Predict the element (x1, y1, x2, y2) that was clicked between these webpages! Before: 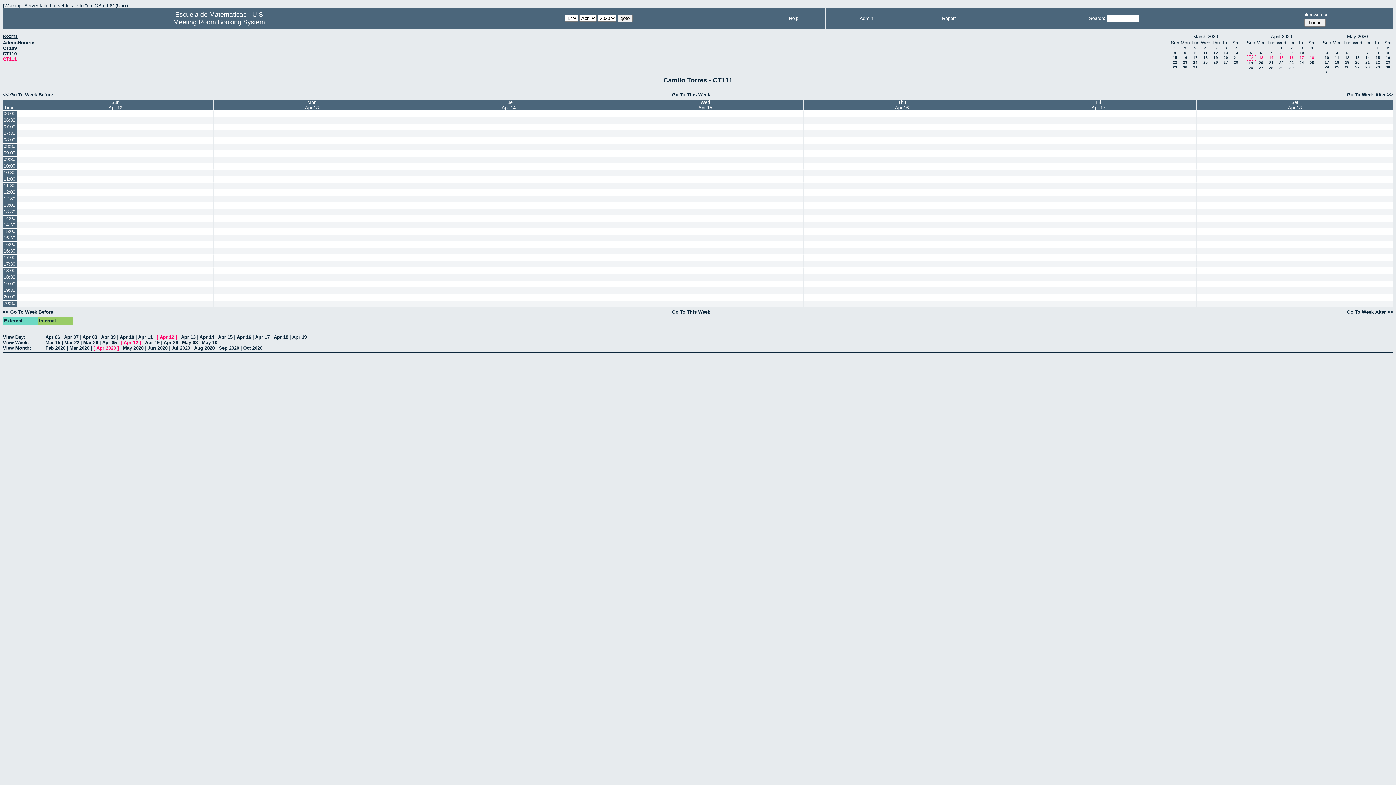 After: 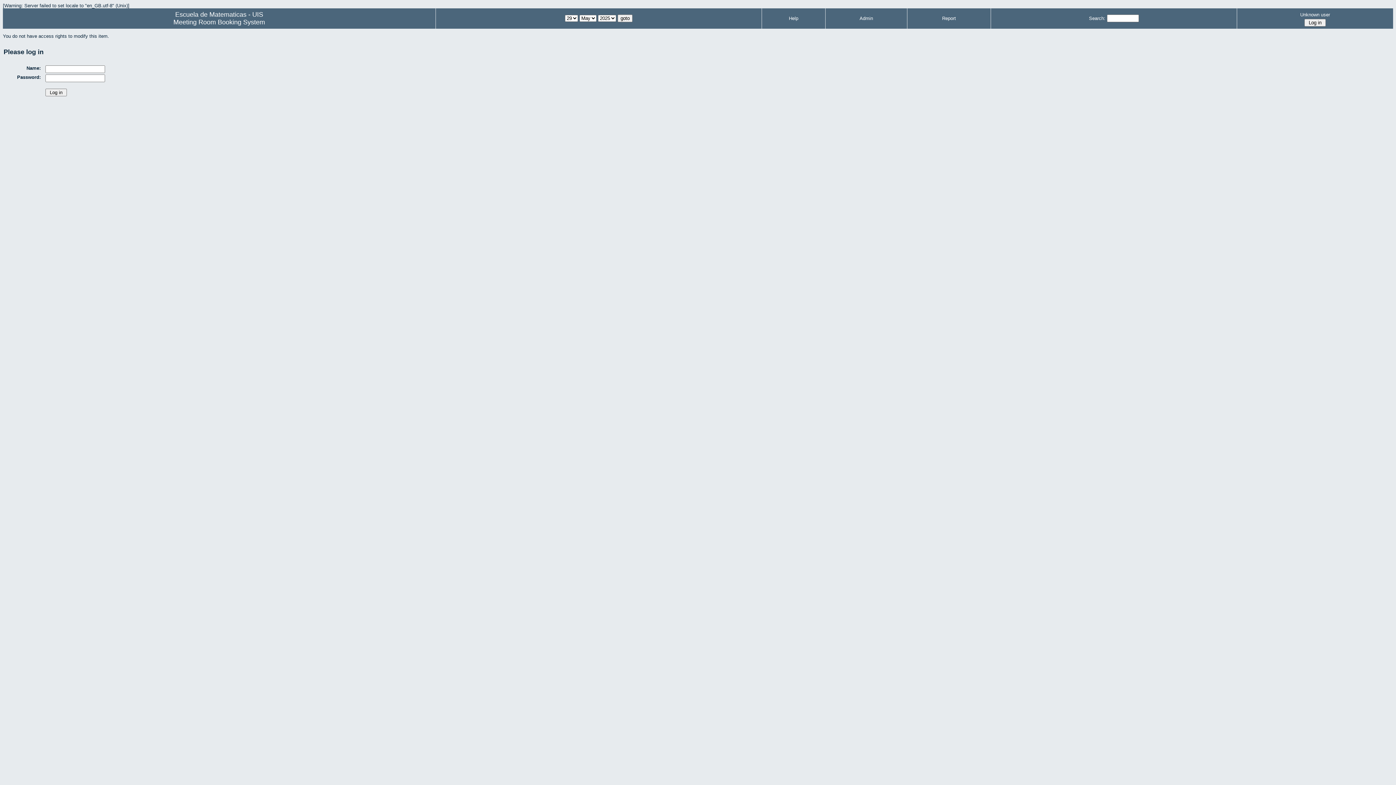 Action: bbox: (214, 222, 409, 228)